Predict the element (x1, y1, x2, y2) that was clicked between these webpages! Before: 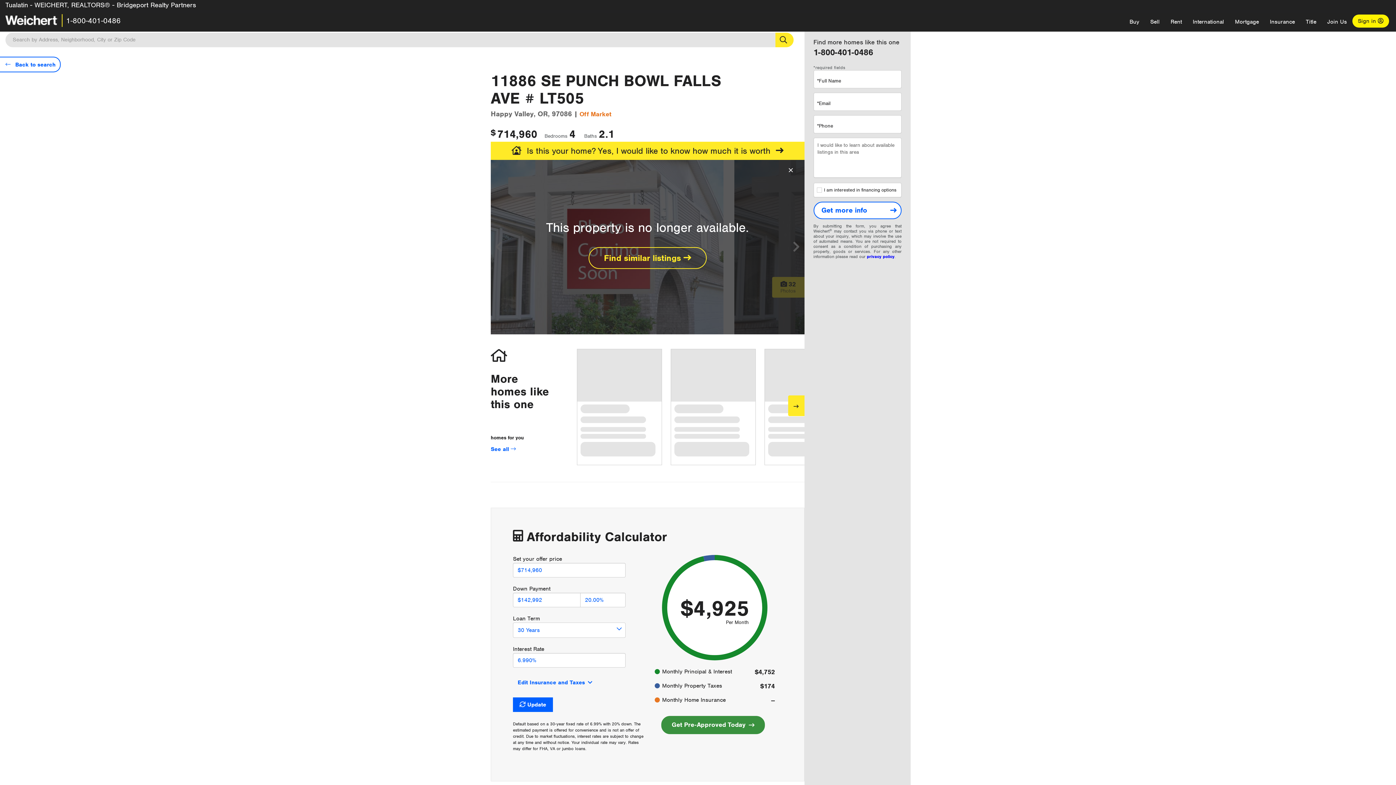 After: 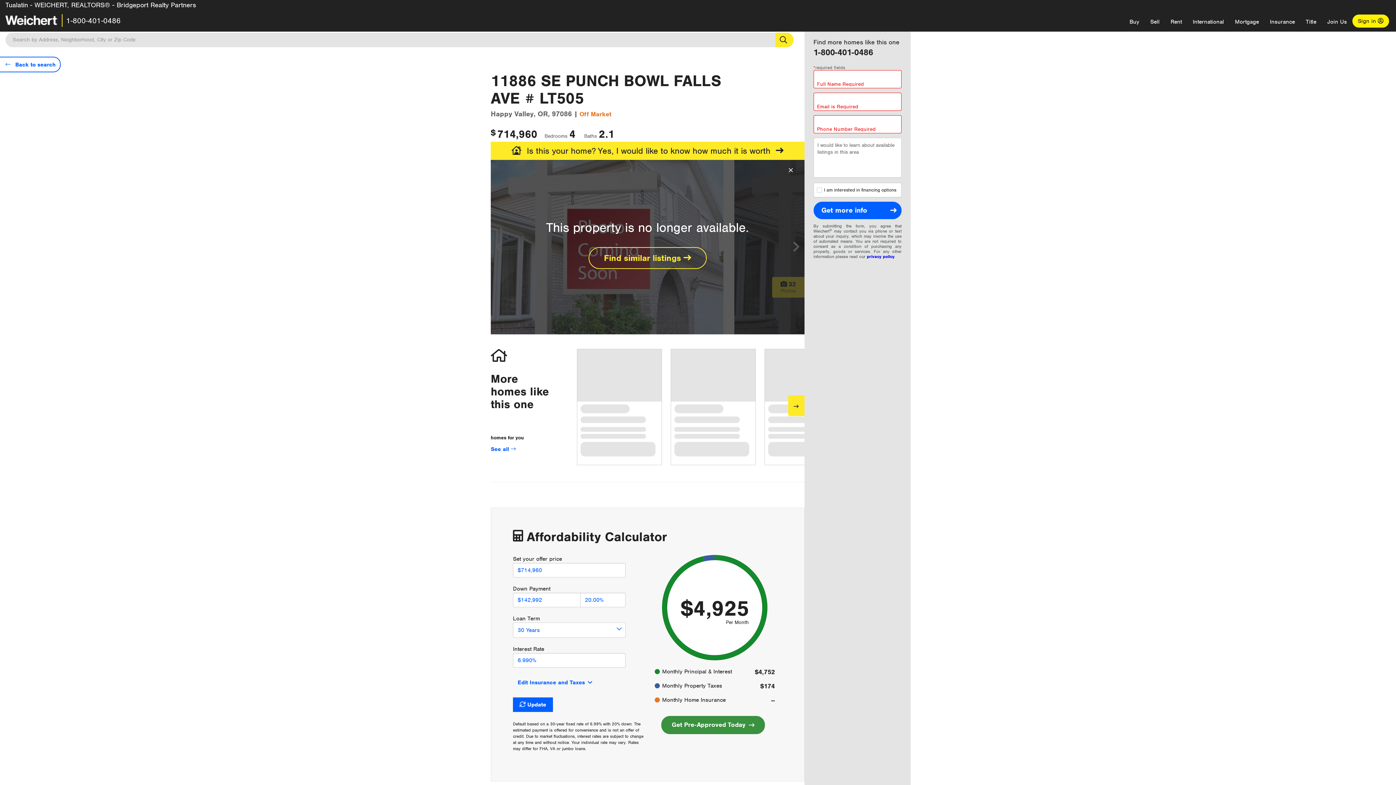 Action: label: Get more info bbox: (813, 201, 901, 219)